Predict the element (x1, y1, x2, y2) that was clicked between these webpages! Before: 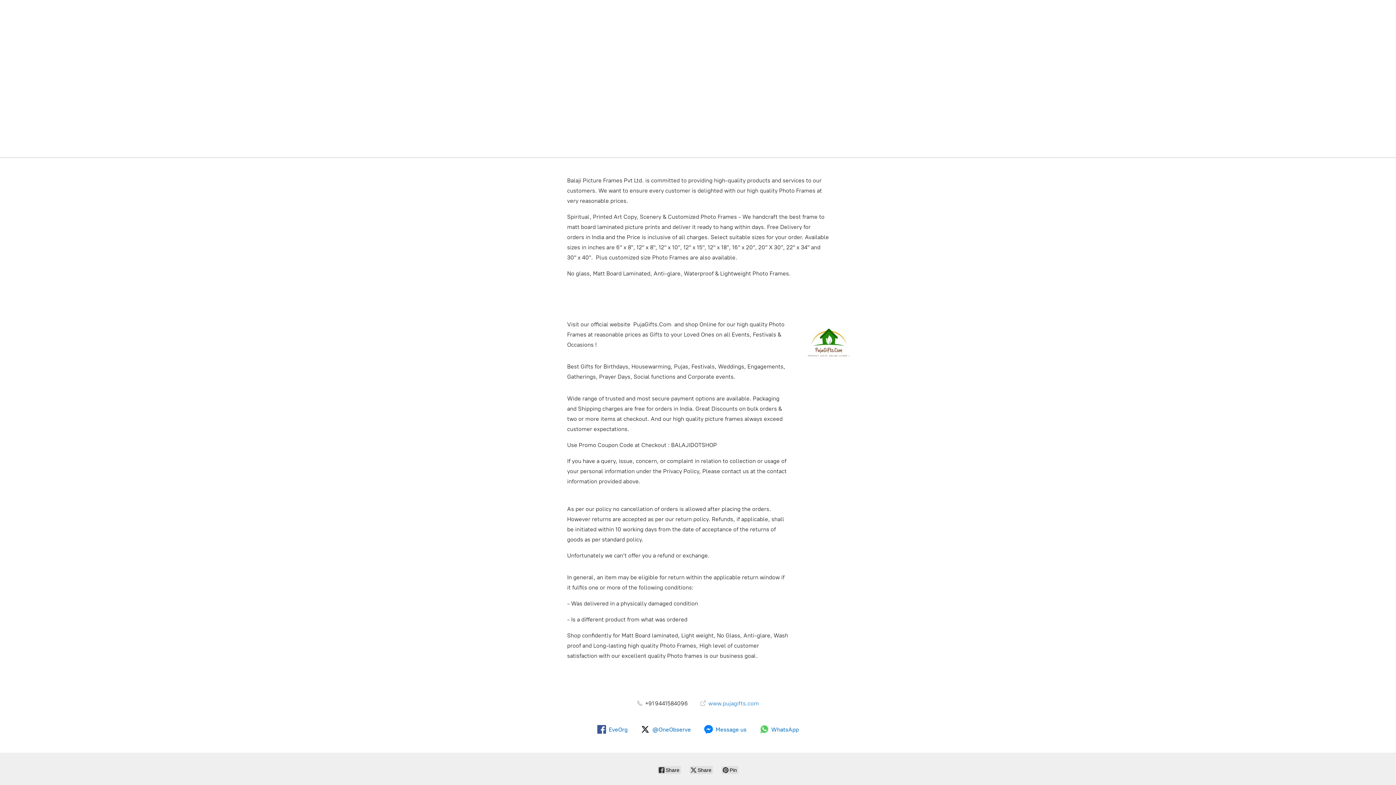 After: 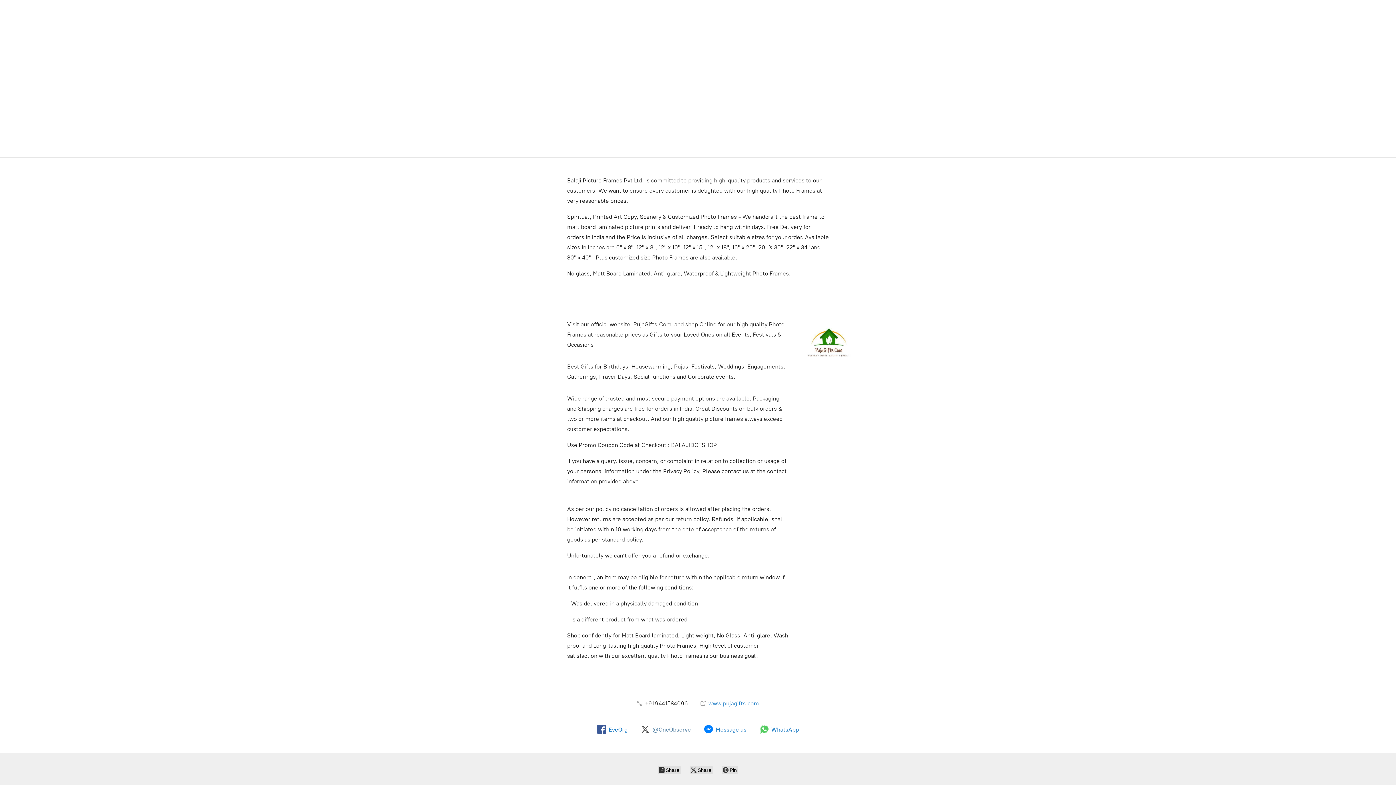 Action: label: @OneObserve bbox: (640, 725, 691, 734)